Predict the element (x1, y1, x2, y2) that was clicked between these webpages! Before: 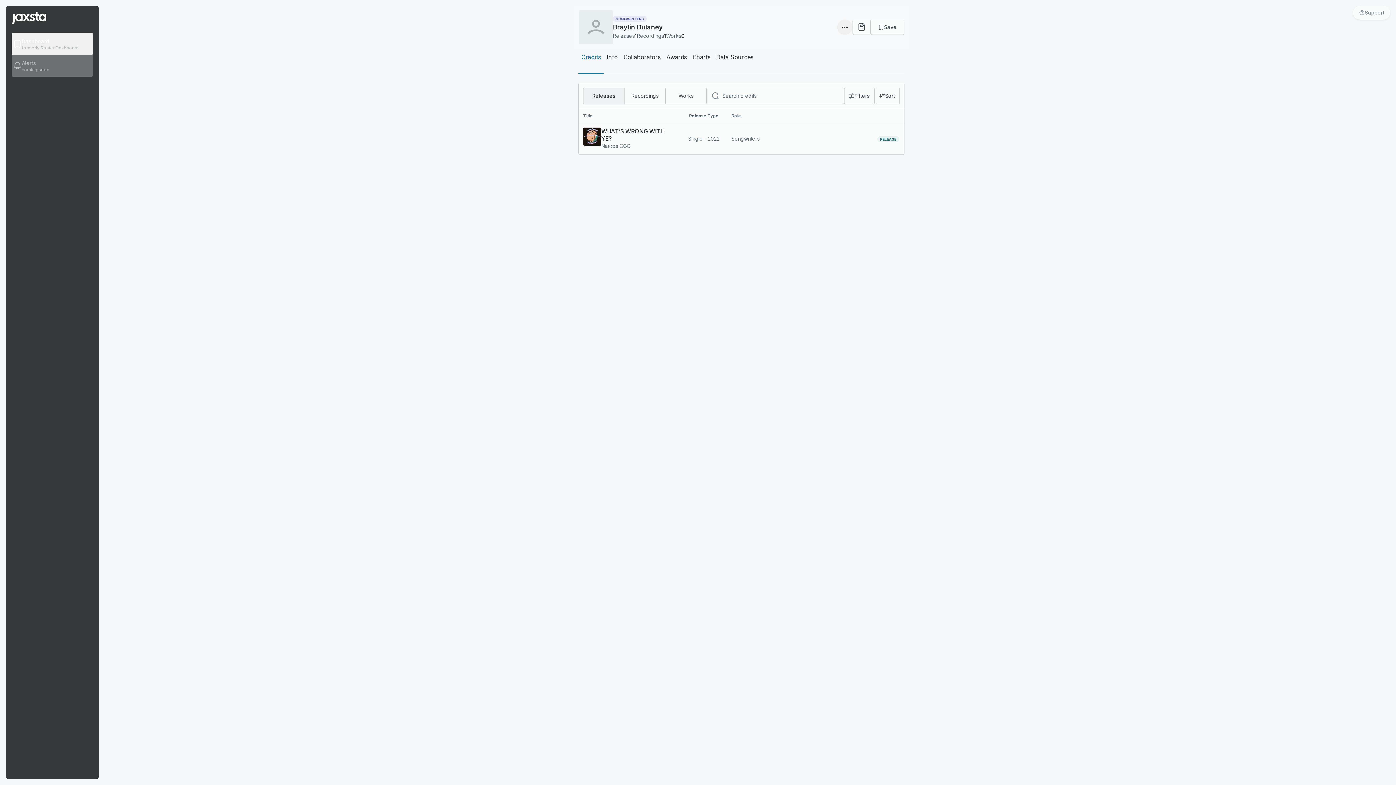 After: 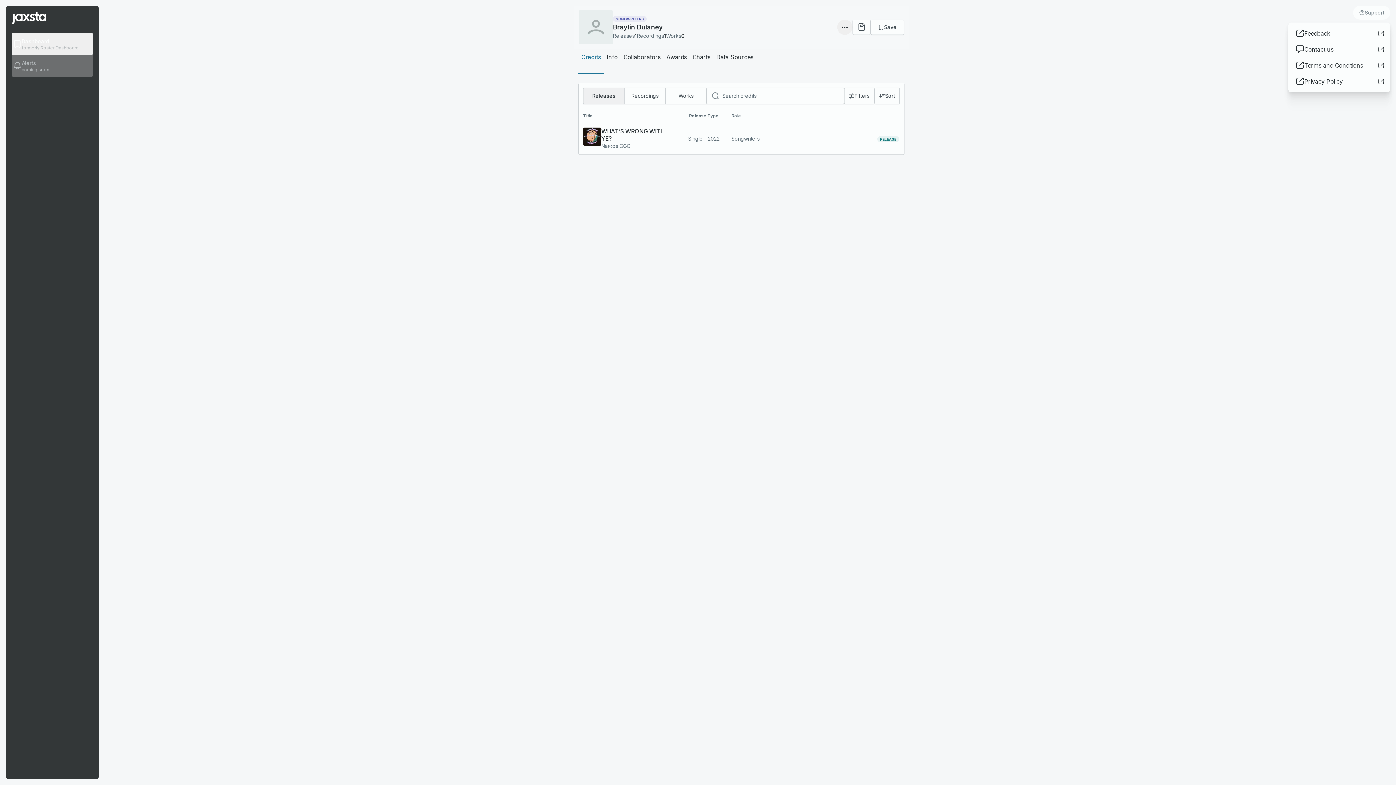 Action: bbox: (1353, 5, 1390, 19) label: Support